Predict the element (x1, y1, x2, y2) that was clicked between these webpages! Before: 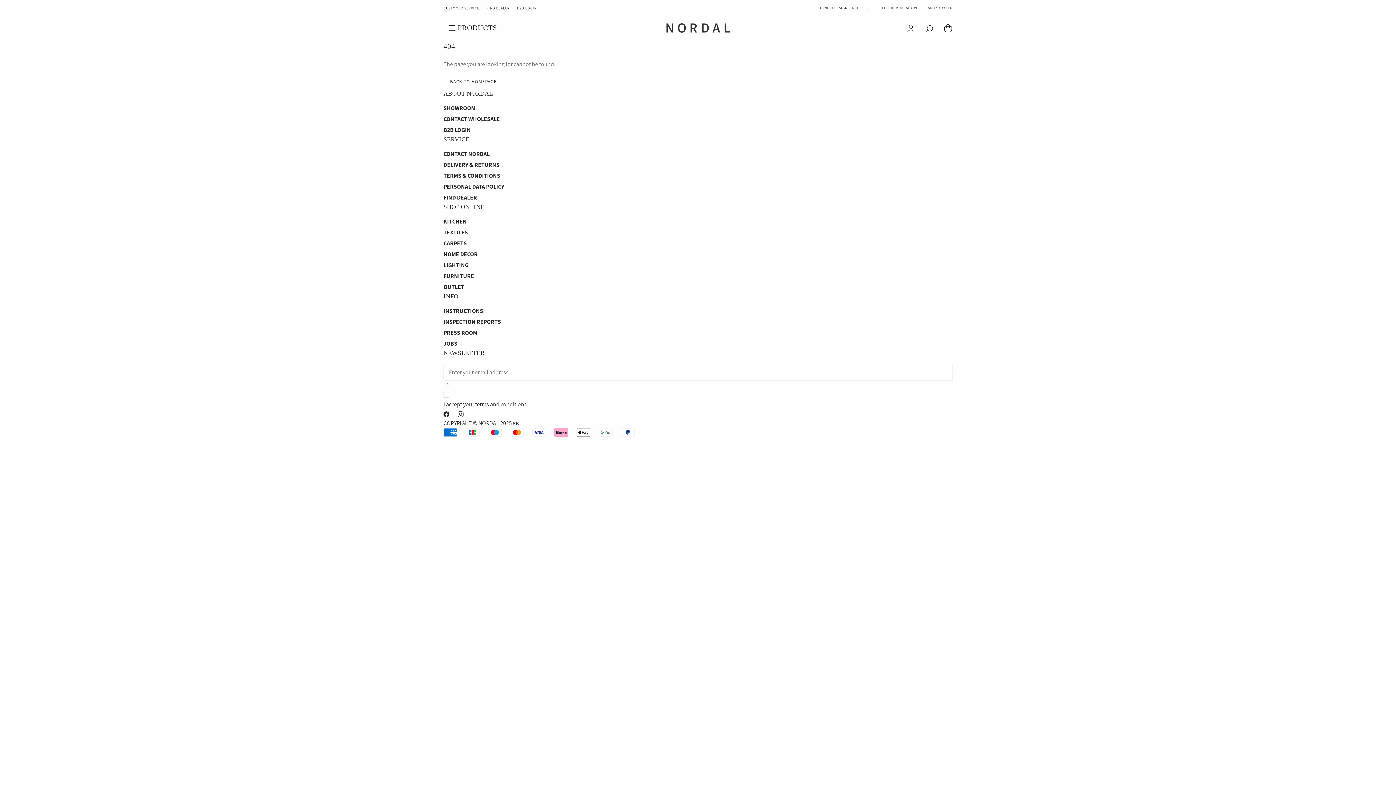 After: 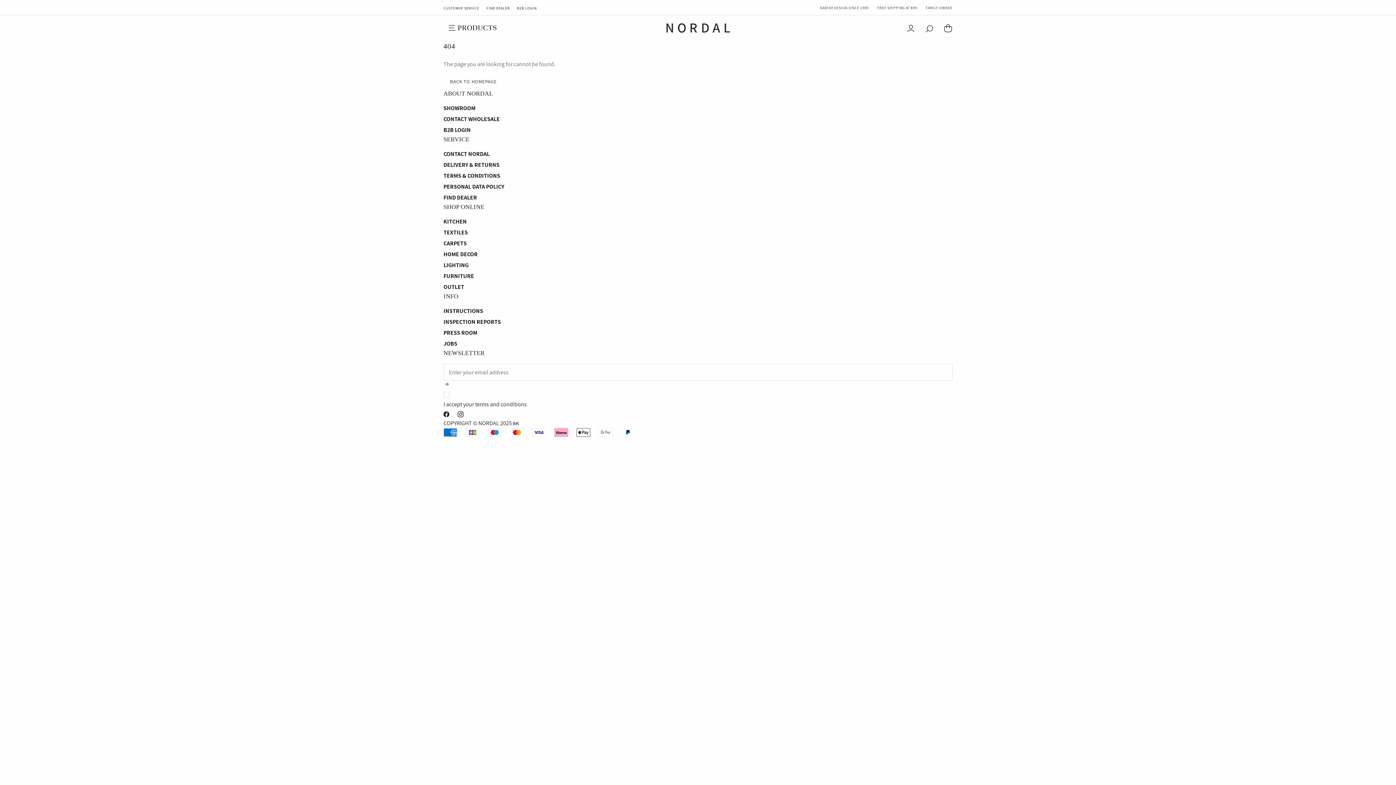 Action: label: Instagram bbox: (457, 409, 463, 418)